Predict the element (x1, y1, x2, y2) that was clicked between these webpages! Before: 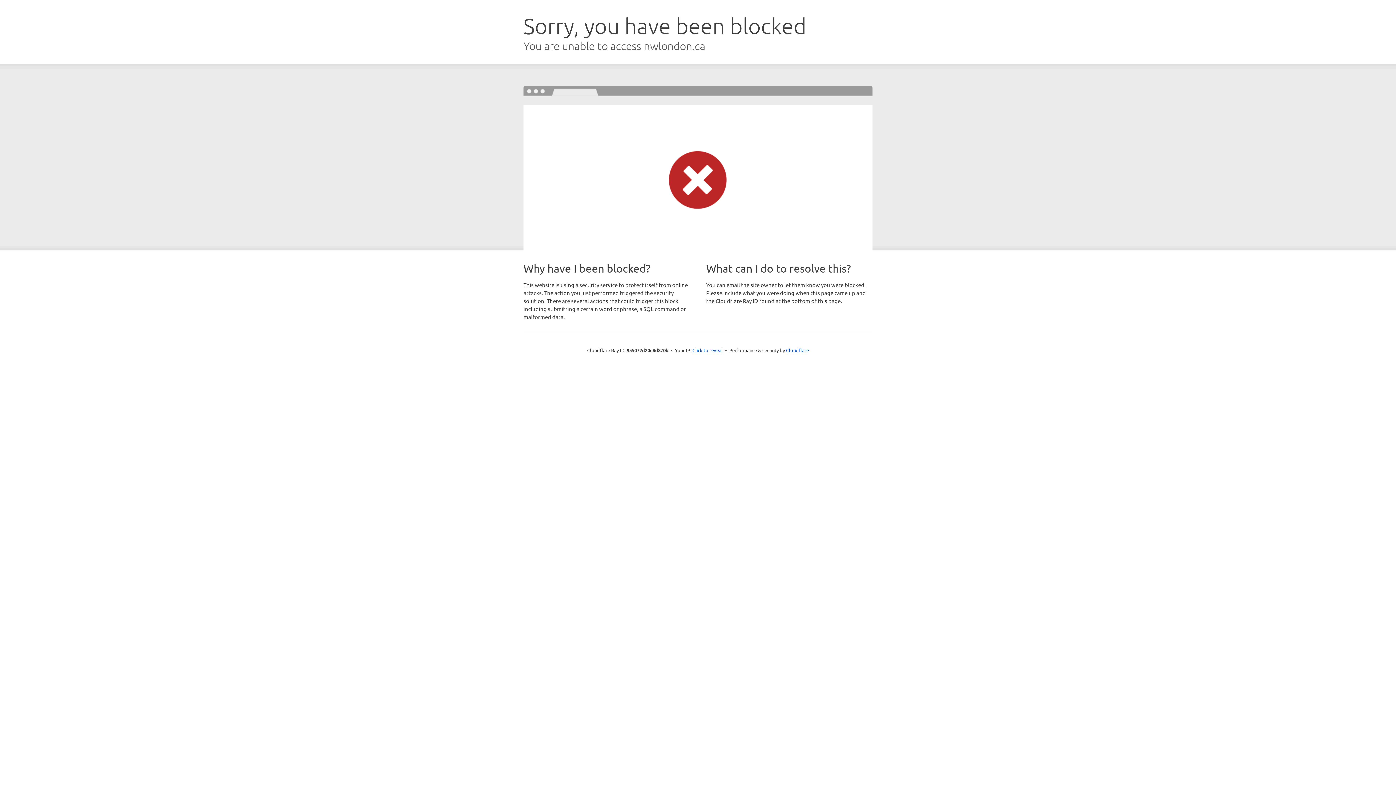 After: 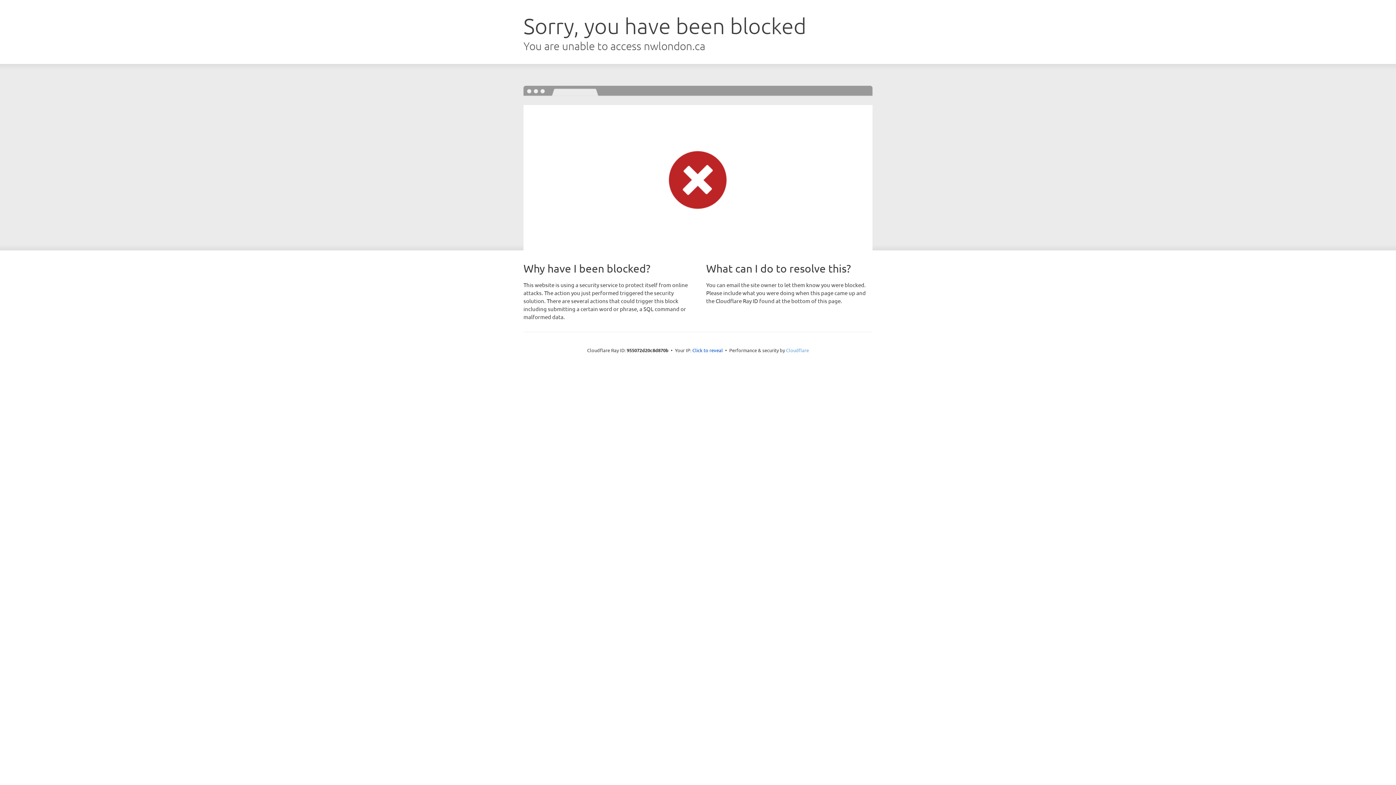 Action: bbox: (786, 347, 809, 353) label: Cloudflare